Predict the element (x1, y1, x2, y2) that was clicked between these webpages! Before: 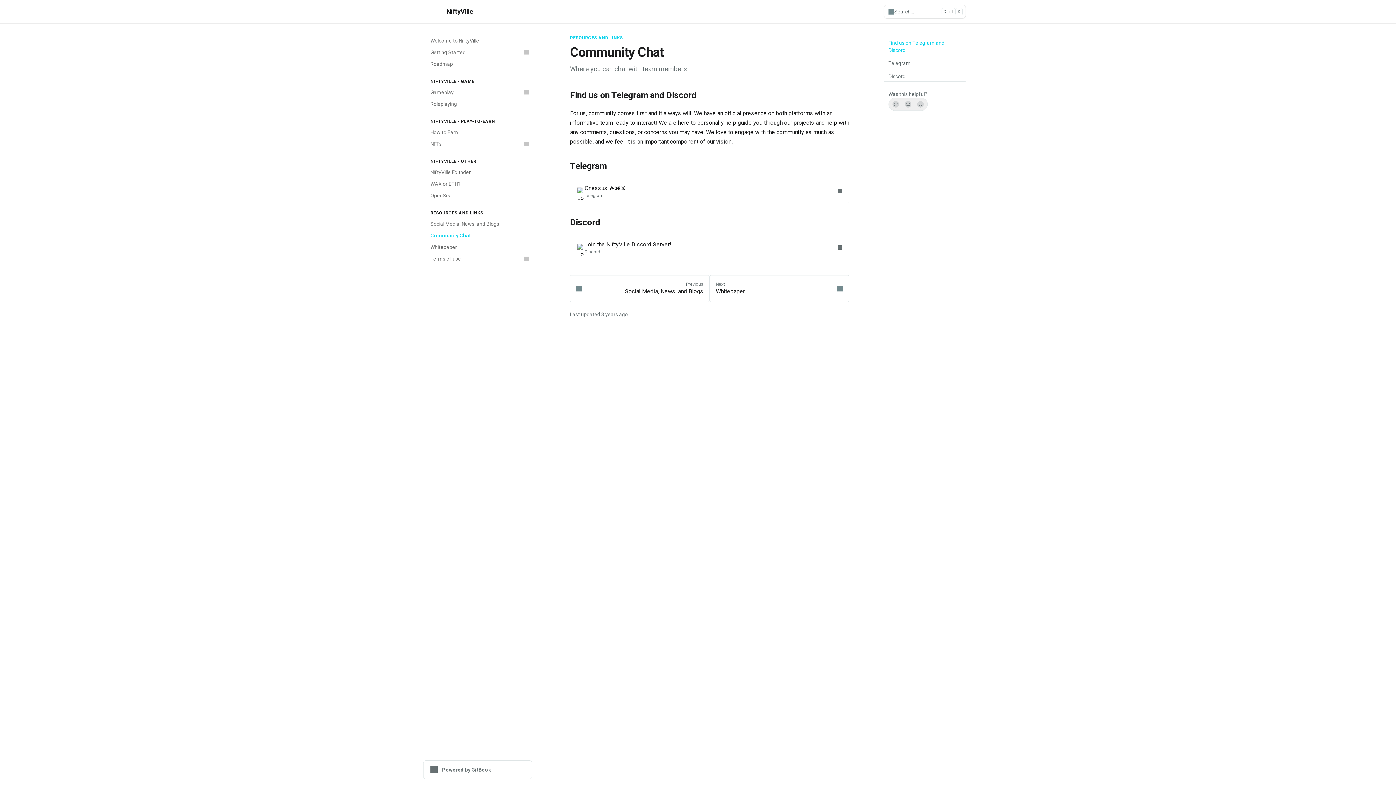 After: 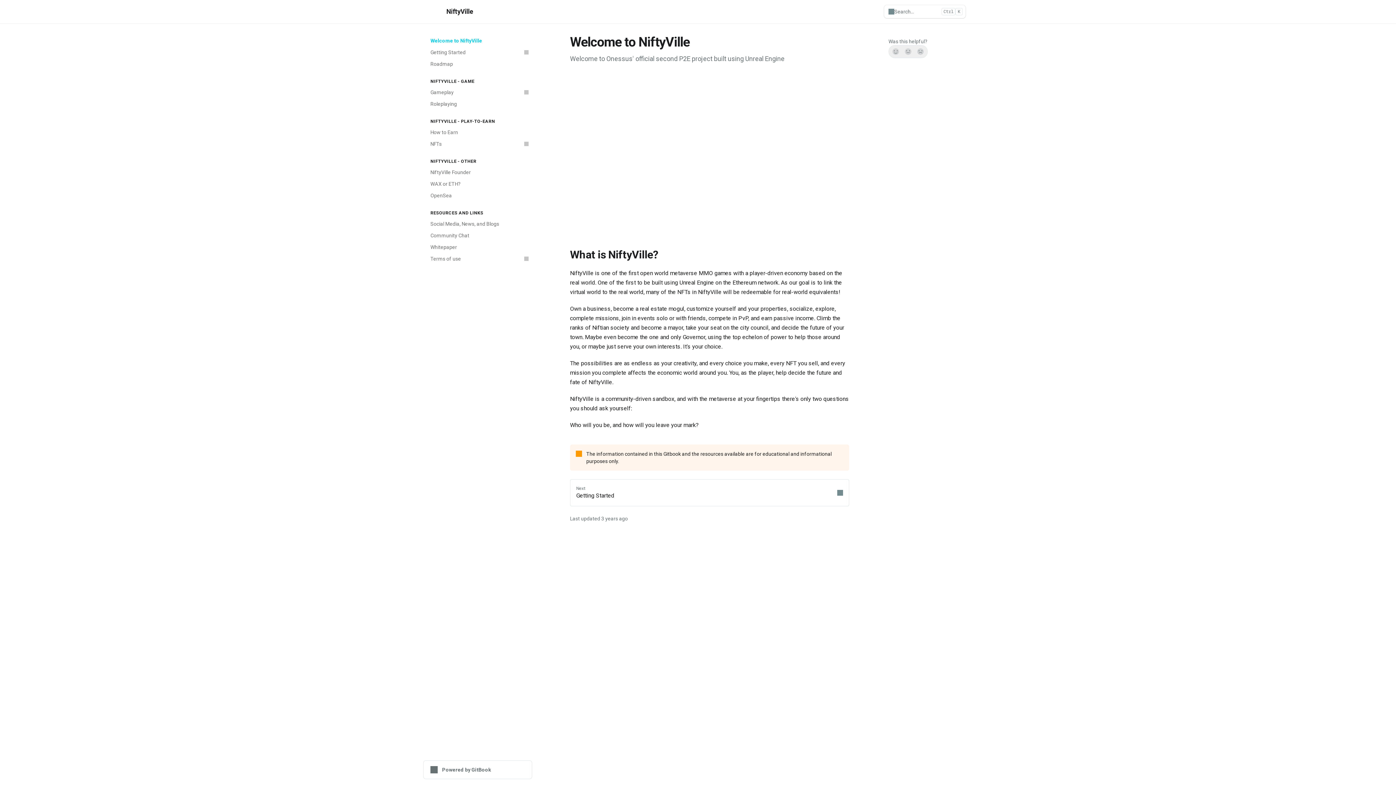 Action: bbox: (426, 34, 532, 46) label: Welcome to NiftyVille